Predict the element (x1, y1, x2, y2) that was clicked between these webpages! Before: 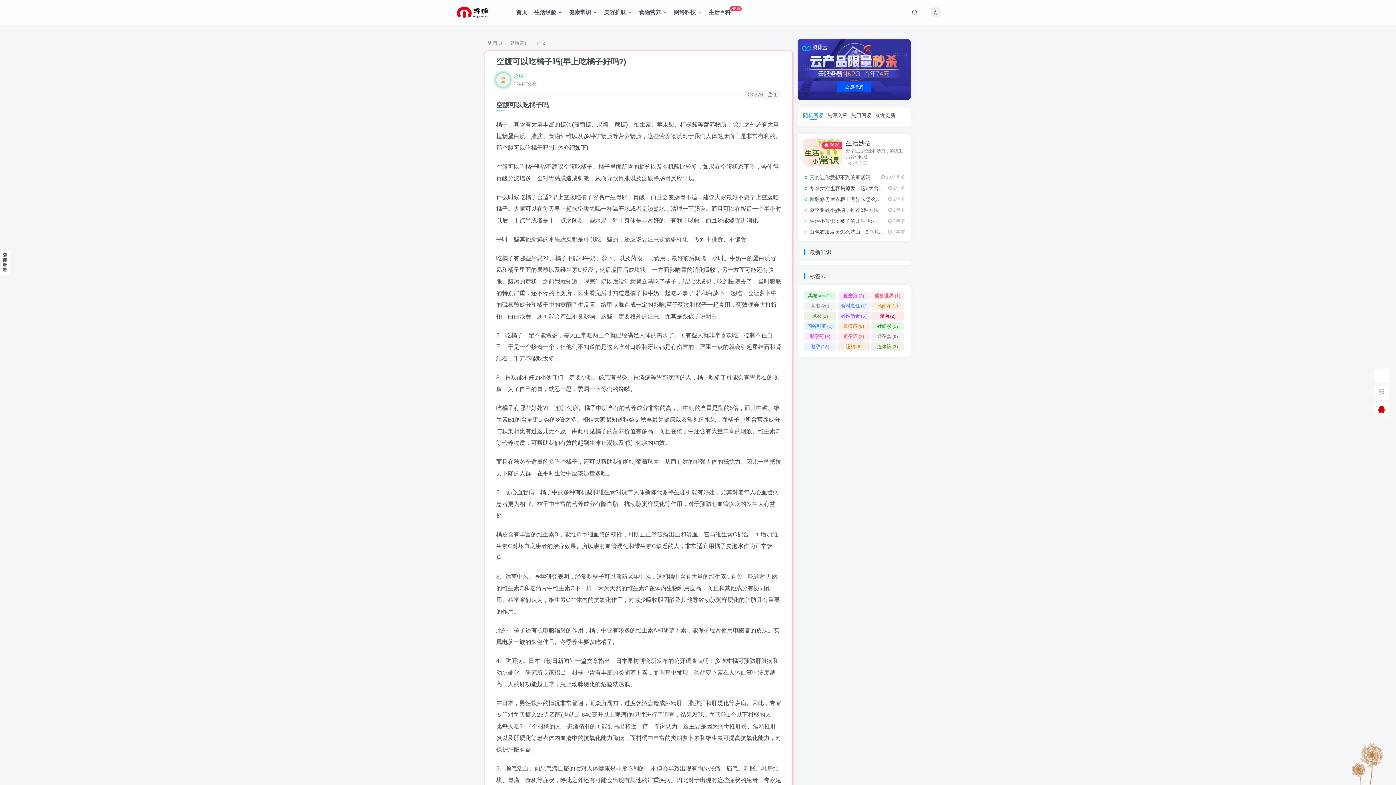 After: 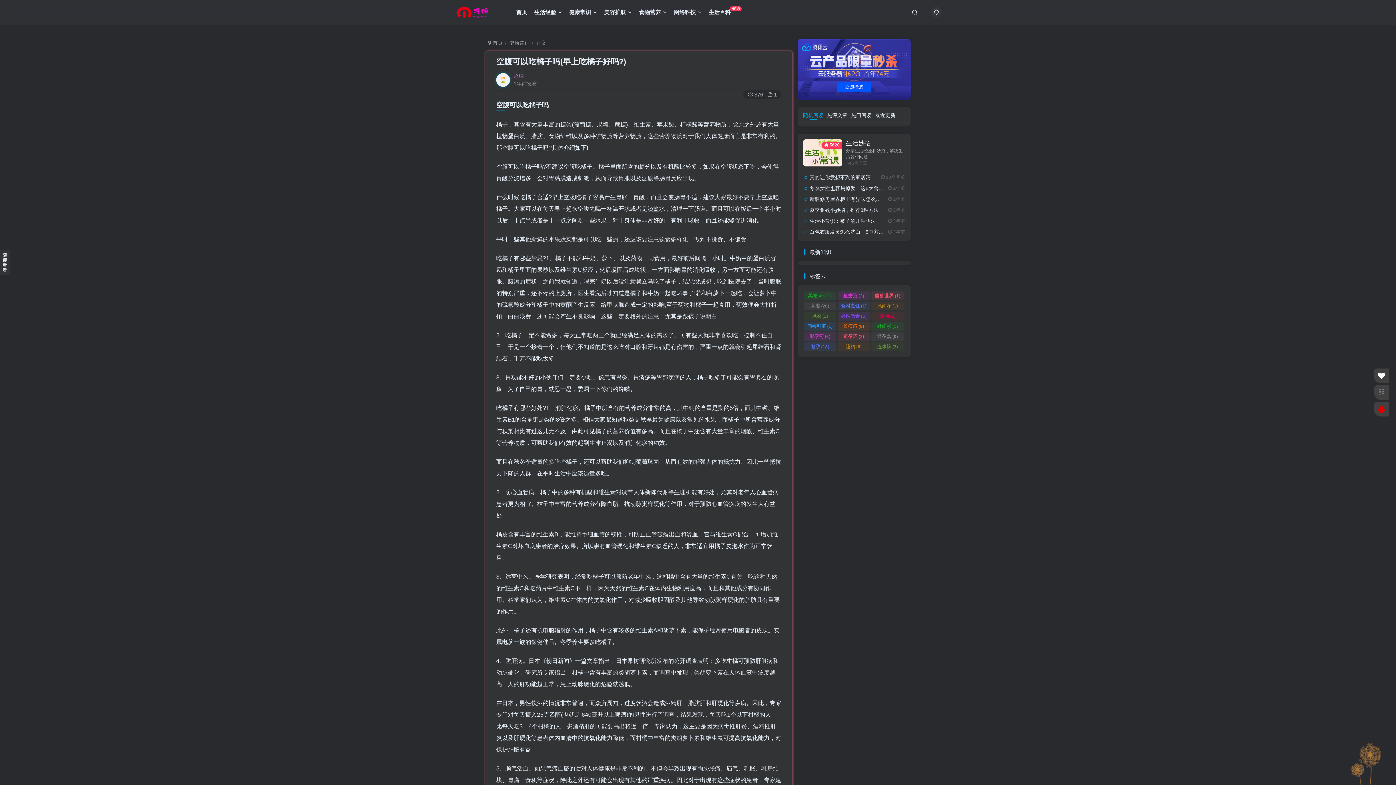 Action: bbox: (931, 6, 941, 17)